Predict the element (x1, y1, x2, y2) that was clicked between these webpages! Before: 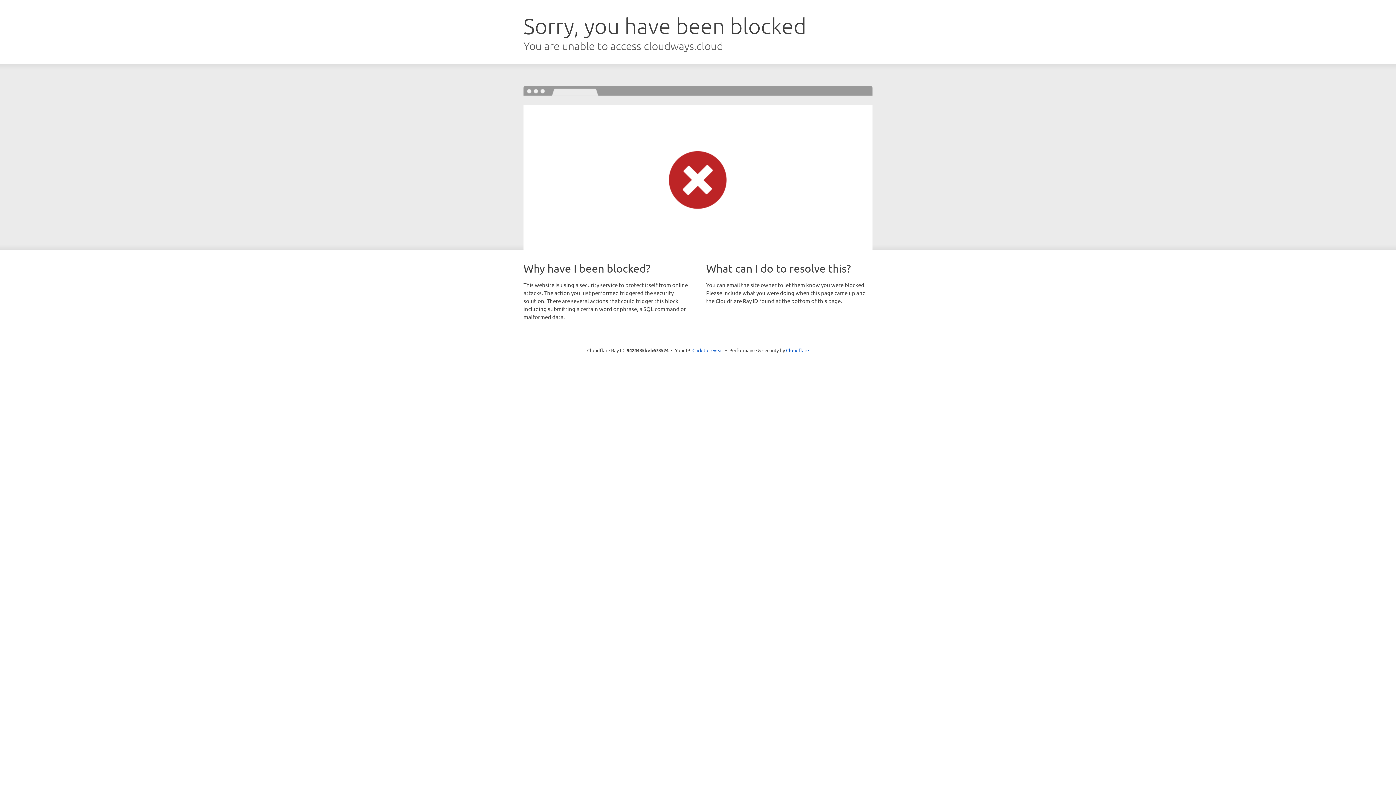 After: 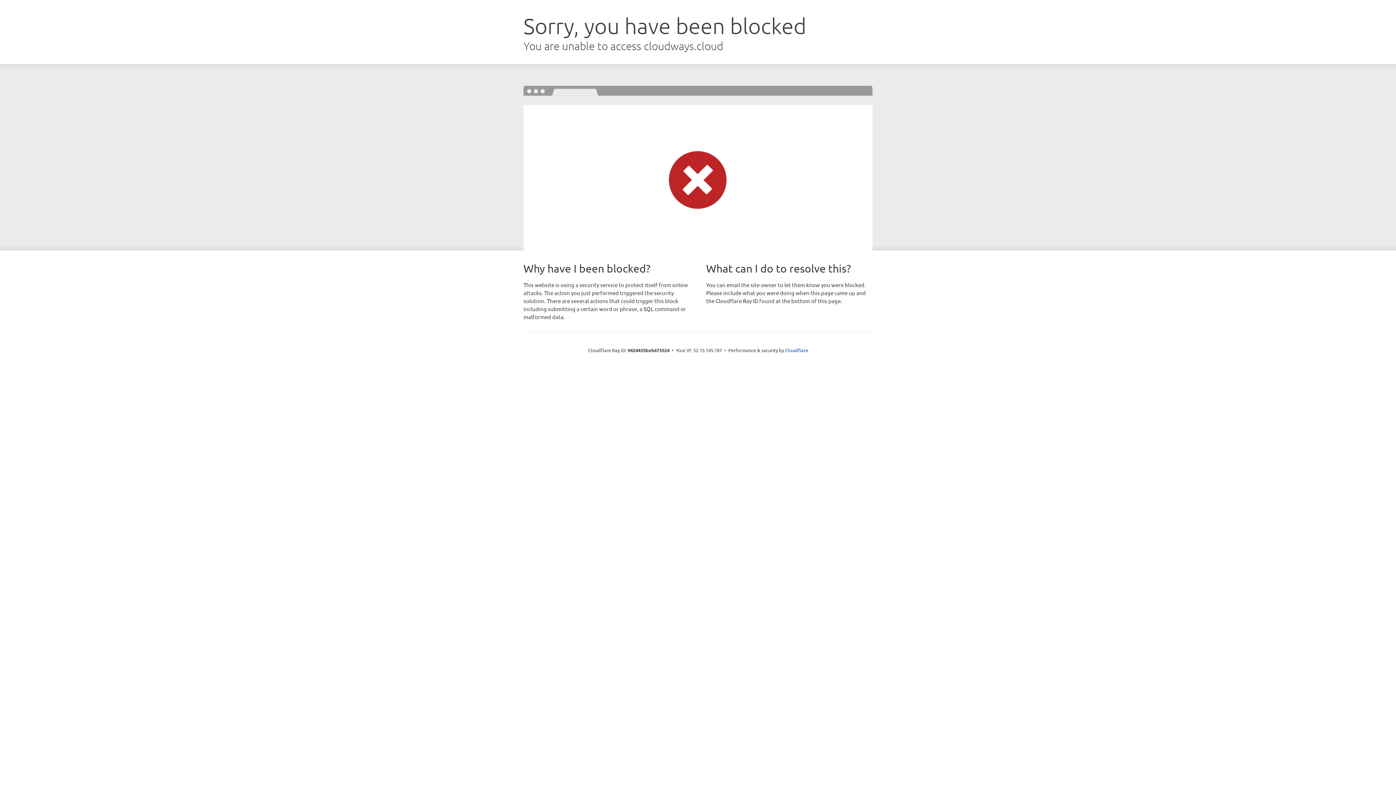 Action: label: Click to reveal bbox: (692, 346, 723, 353)